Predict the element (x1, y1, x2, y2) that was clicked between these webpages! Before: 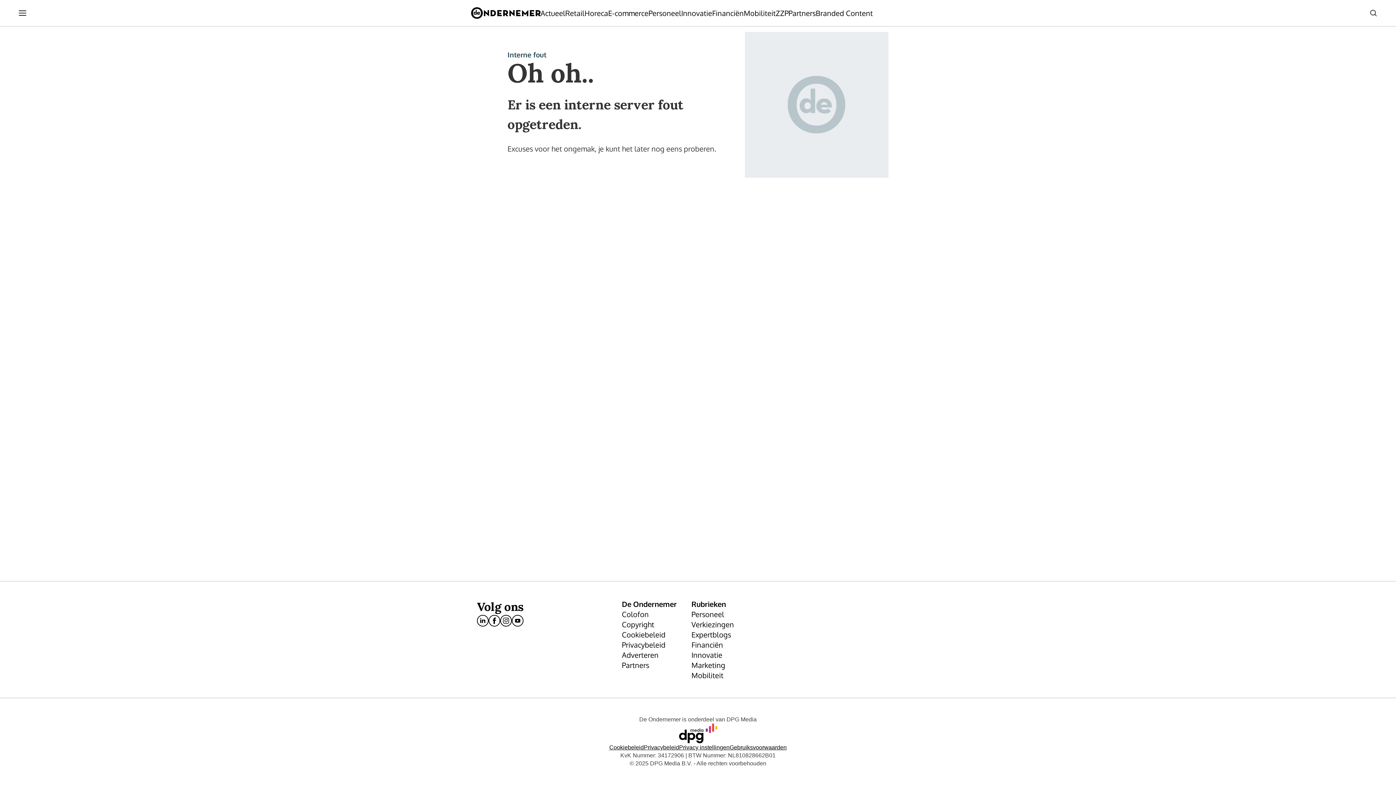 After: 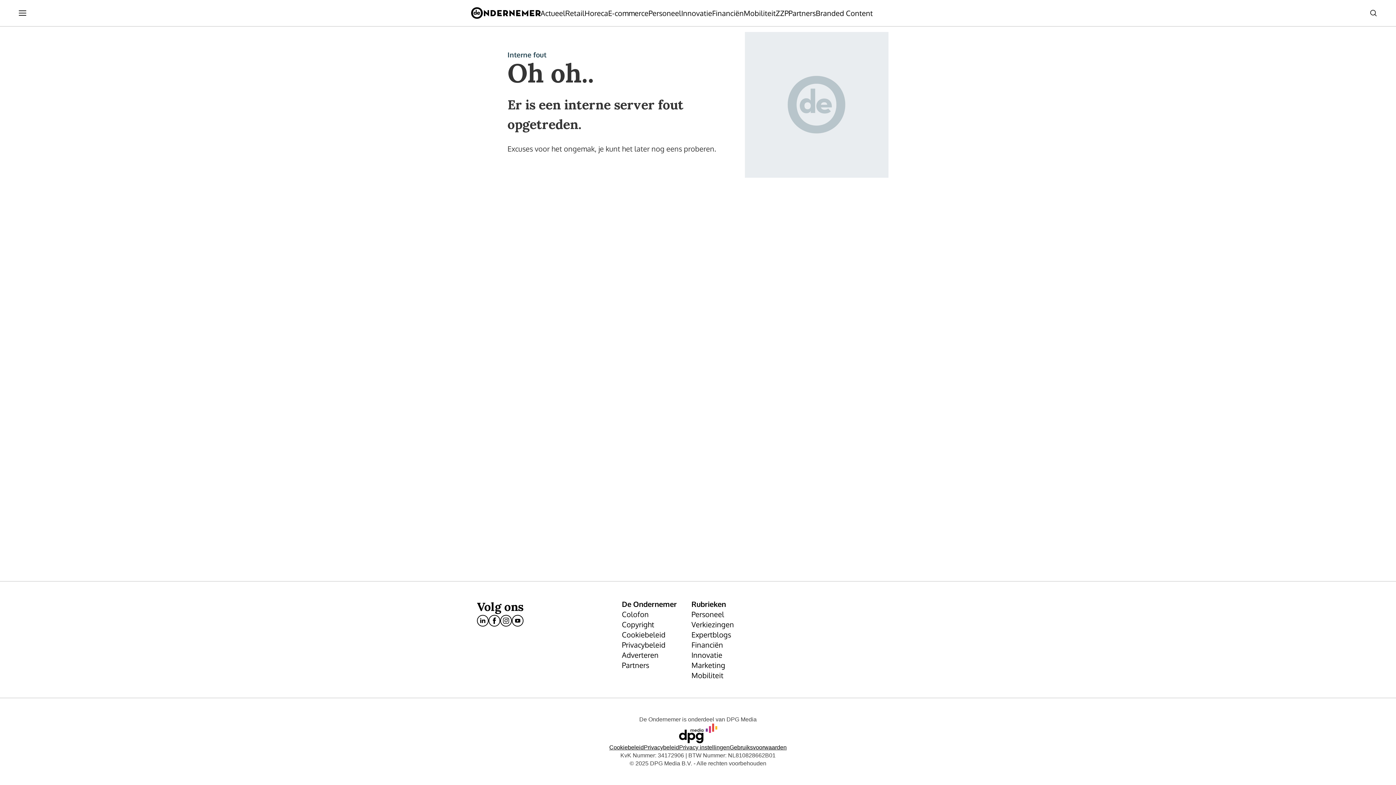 Action: label: Personeel bbox: (648, 8, 681, 18)